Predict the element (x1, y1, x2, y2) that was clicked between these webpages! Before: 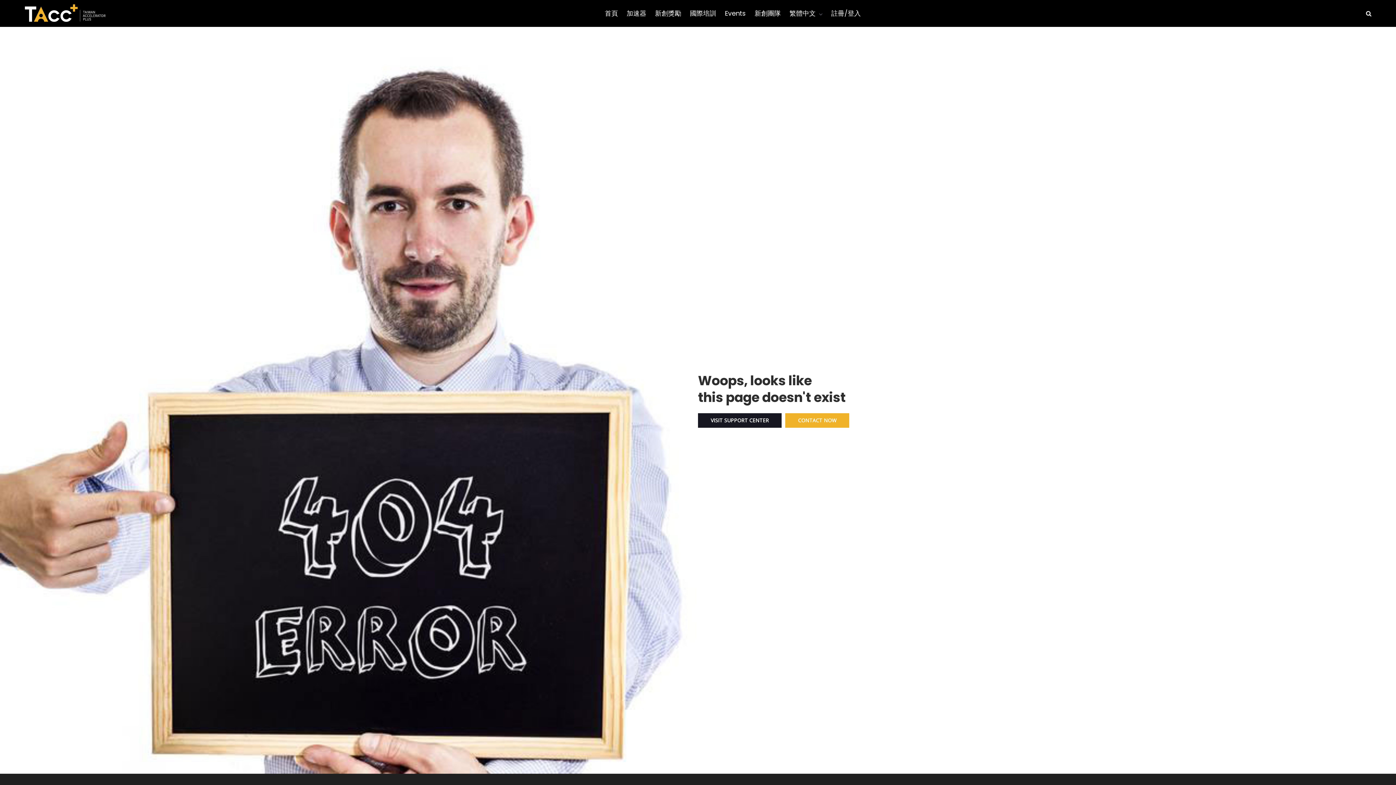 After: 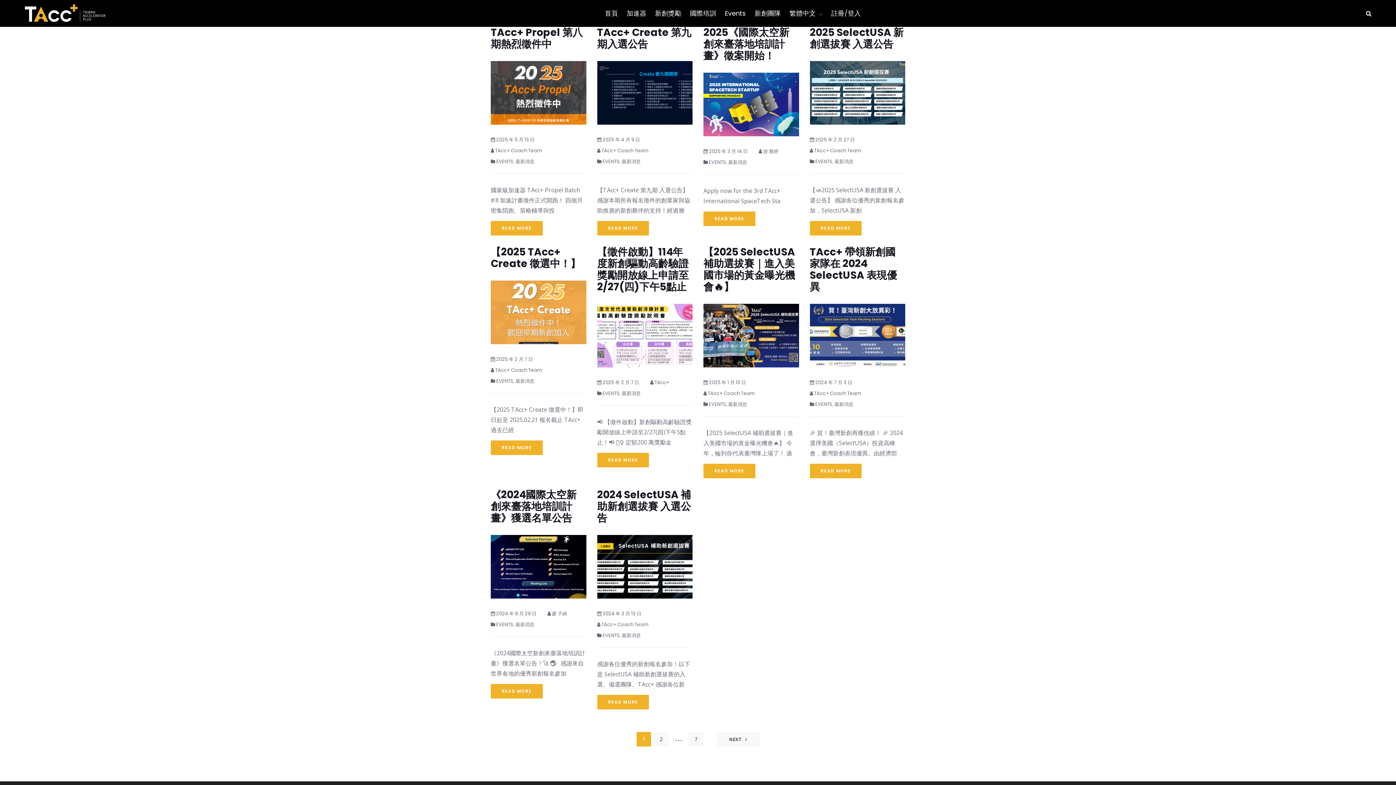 Action: bbox: (725, 0, 746, 26) label: Events